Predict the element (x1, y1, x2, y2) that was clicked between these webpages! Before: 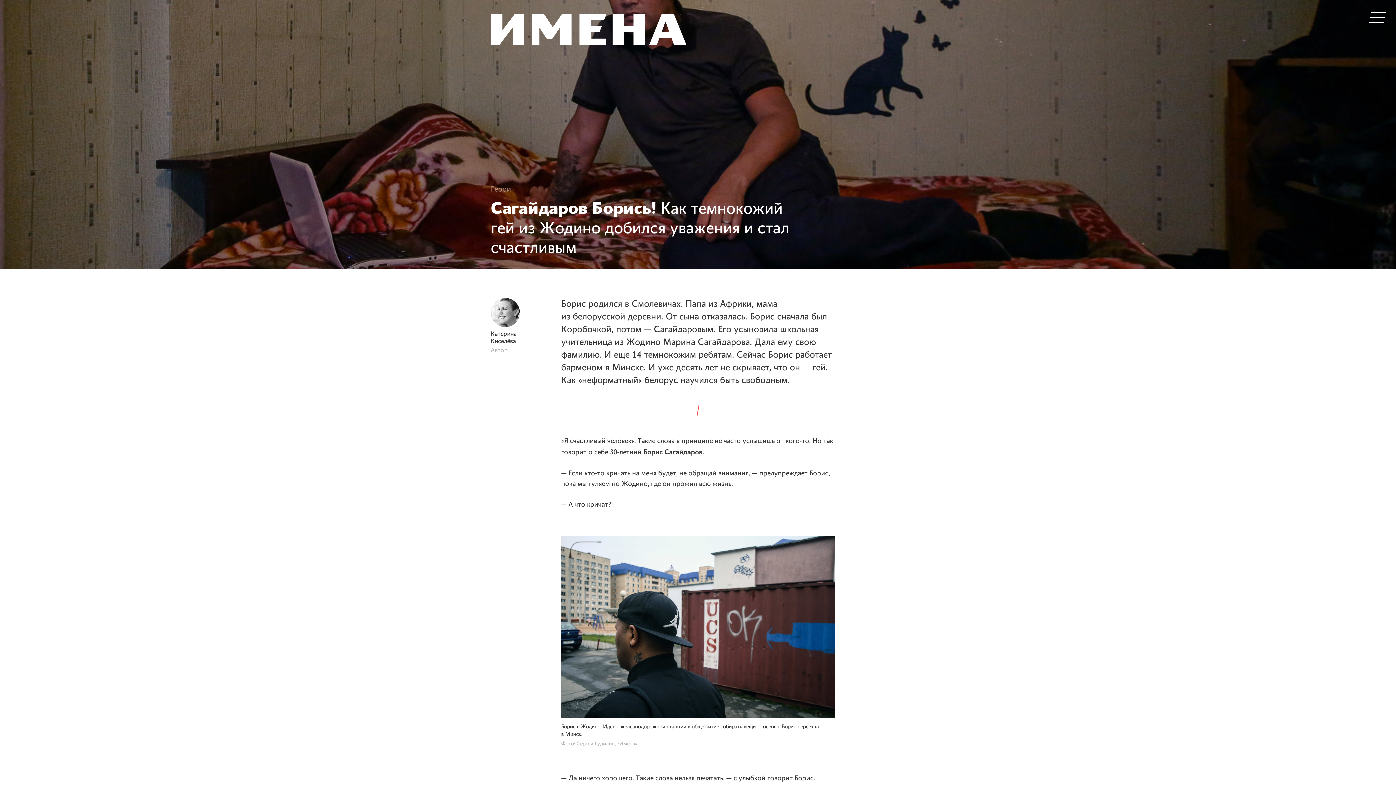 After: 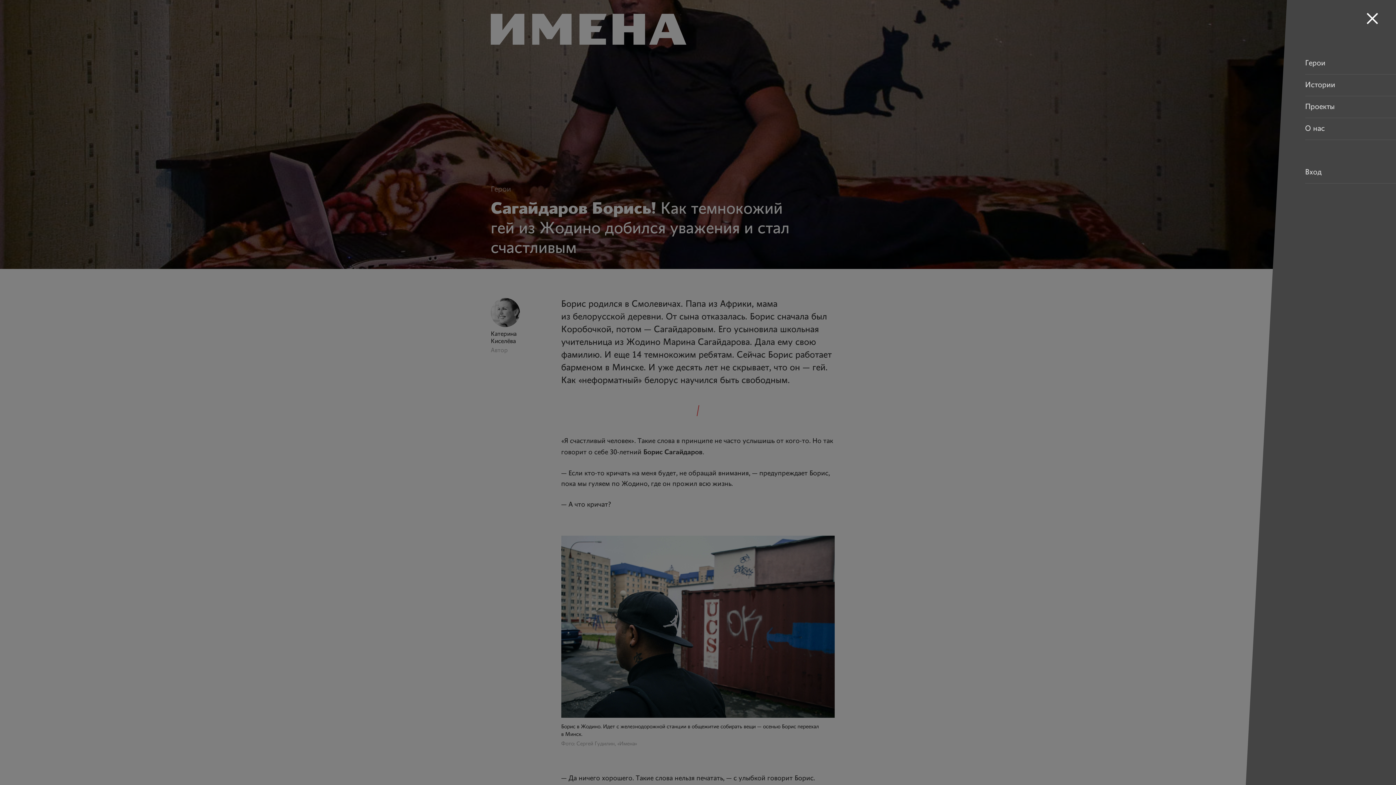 Action: bbox: (1365, 6, 1390, 28)